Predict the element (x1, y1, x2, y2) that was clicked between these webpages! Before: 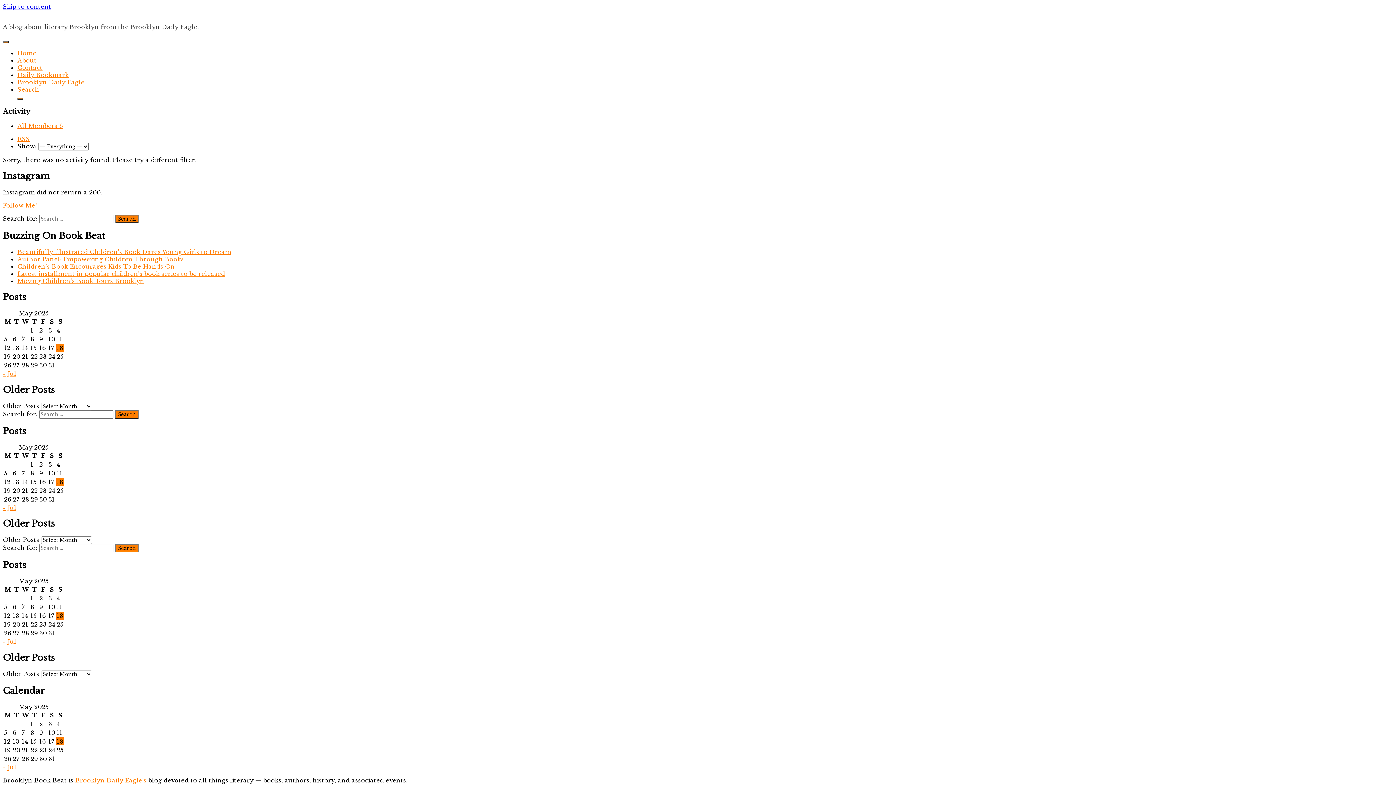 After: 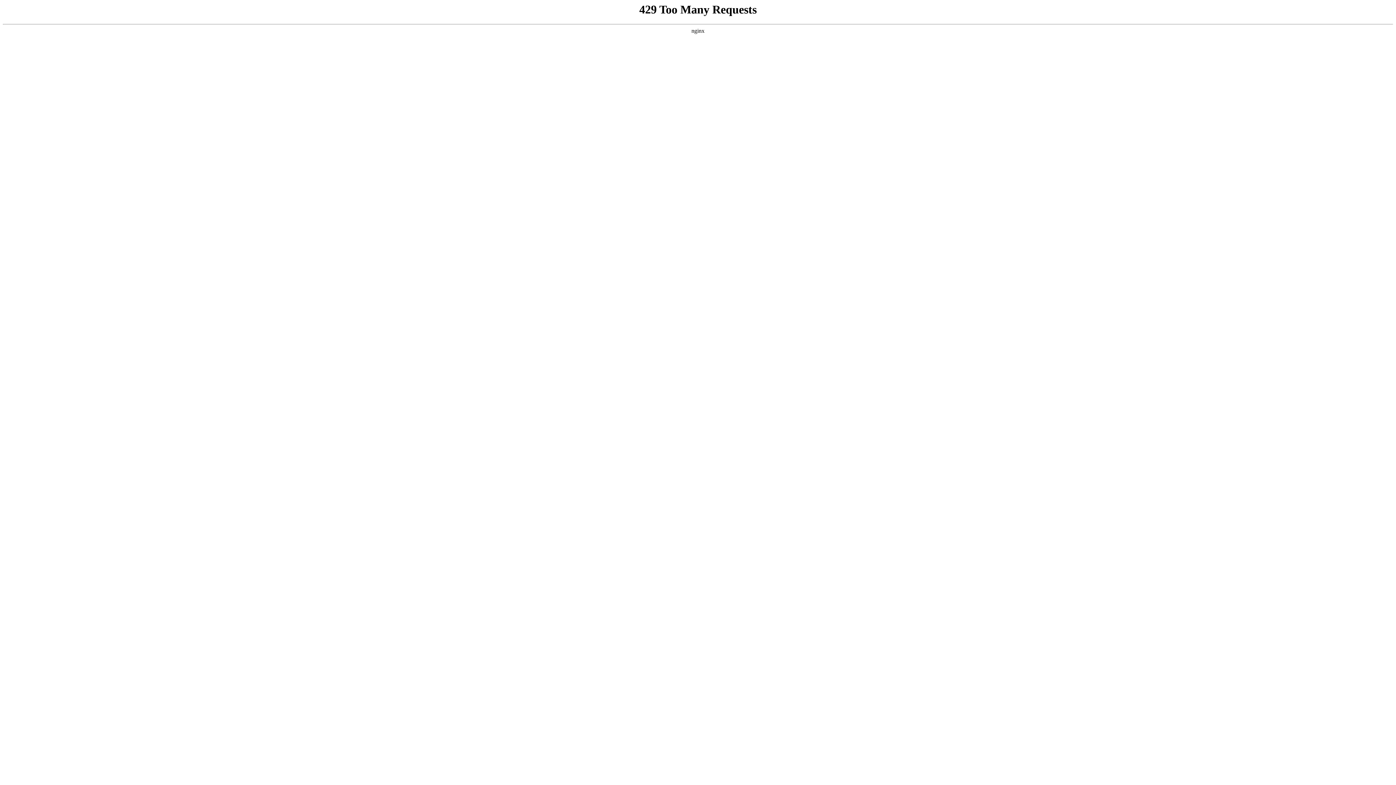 Action: label: Beautifully Illustrated Children’s Book Dares Young Girls to Dream bbox: (17, 248, 231, 255)